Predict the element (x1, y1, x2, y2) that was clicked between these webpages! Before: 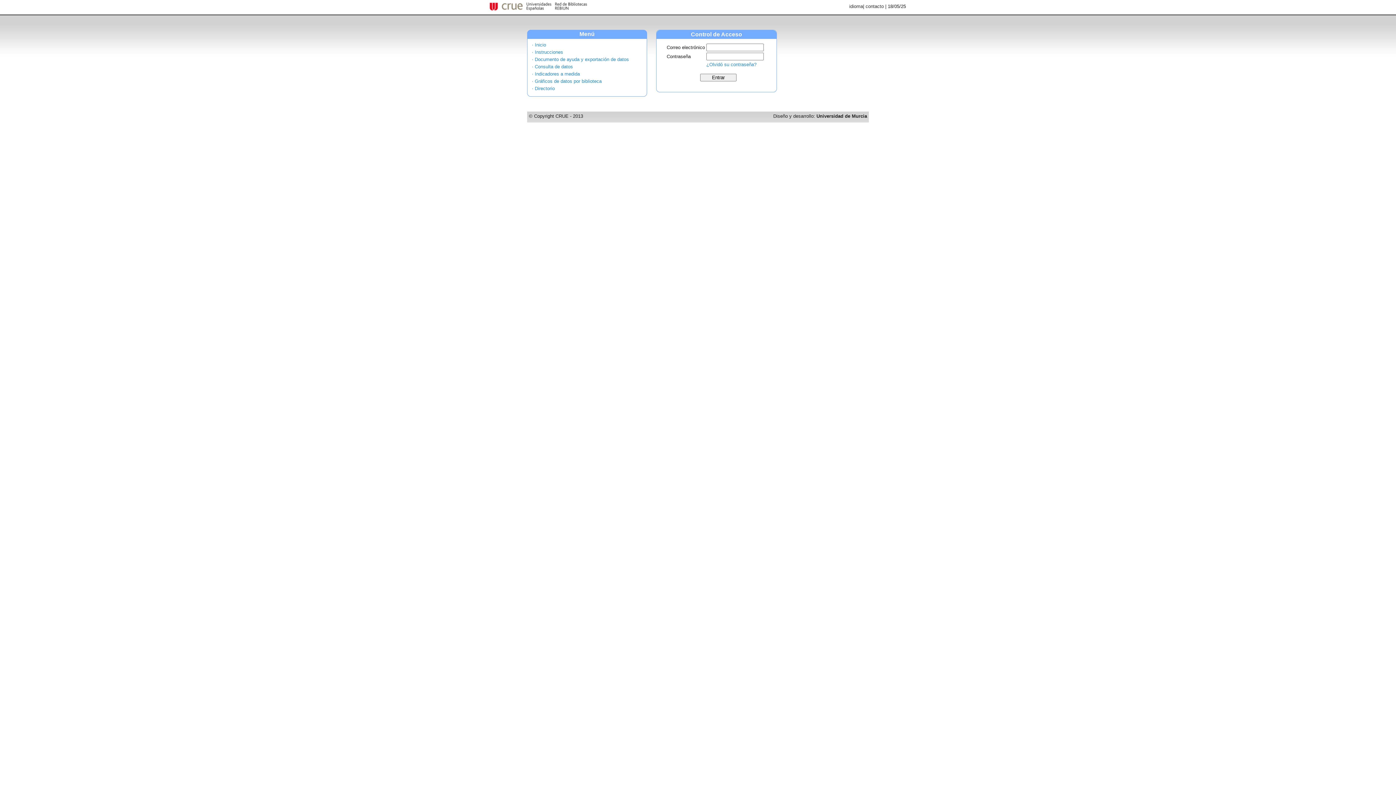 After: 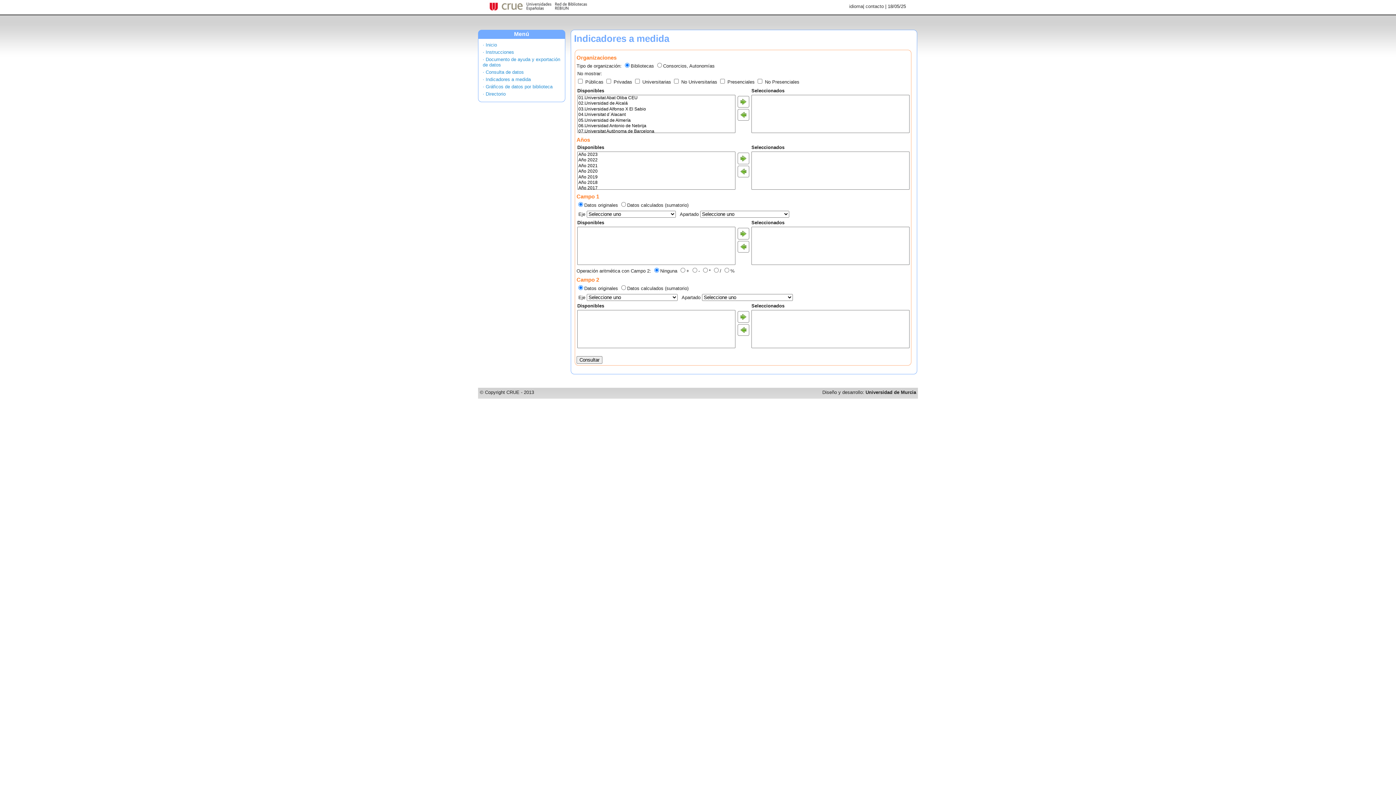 Action: label: · Indicadores a medida bbox: (532, 71, 580, 76)